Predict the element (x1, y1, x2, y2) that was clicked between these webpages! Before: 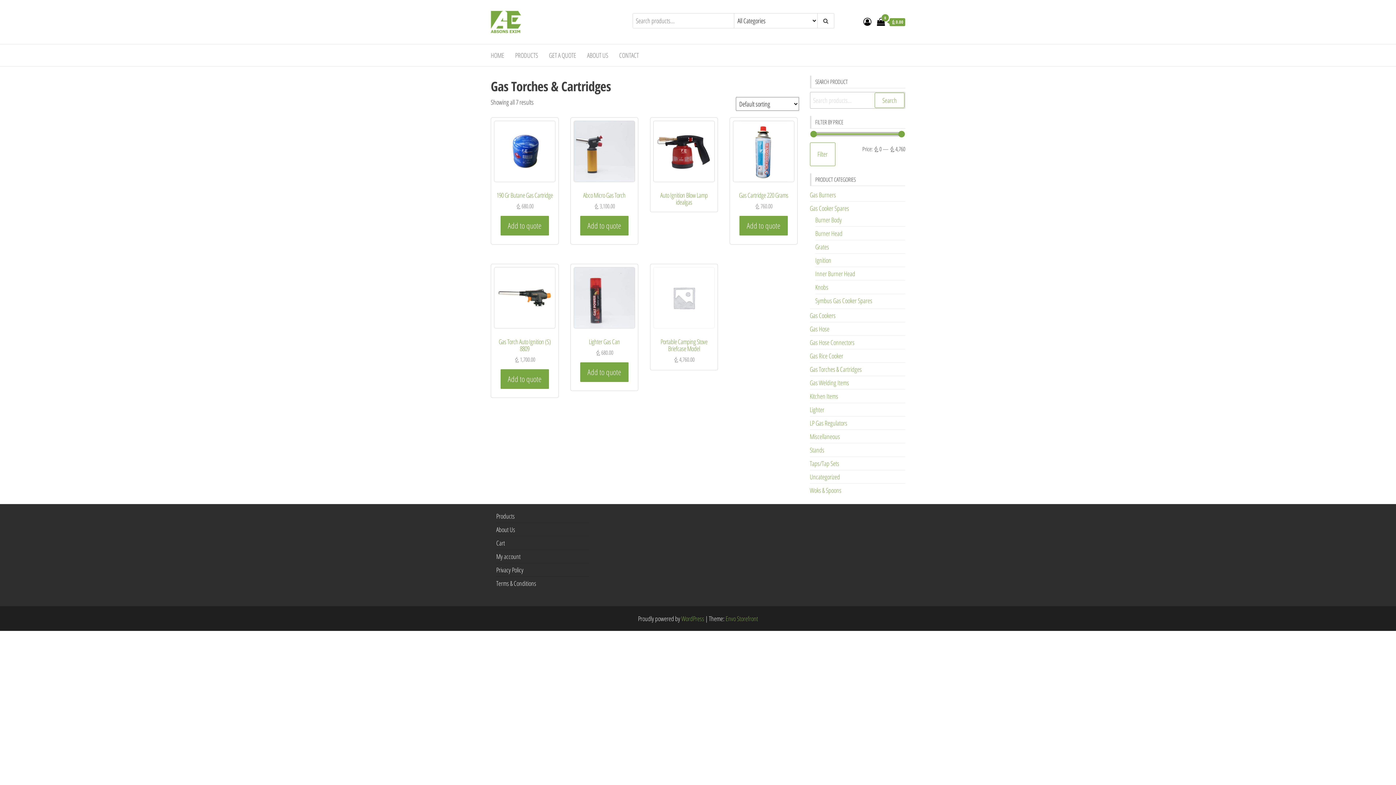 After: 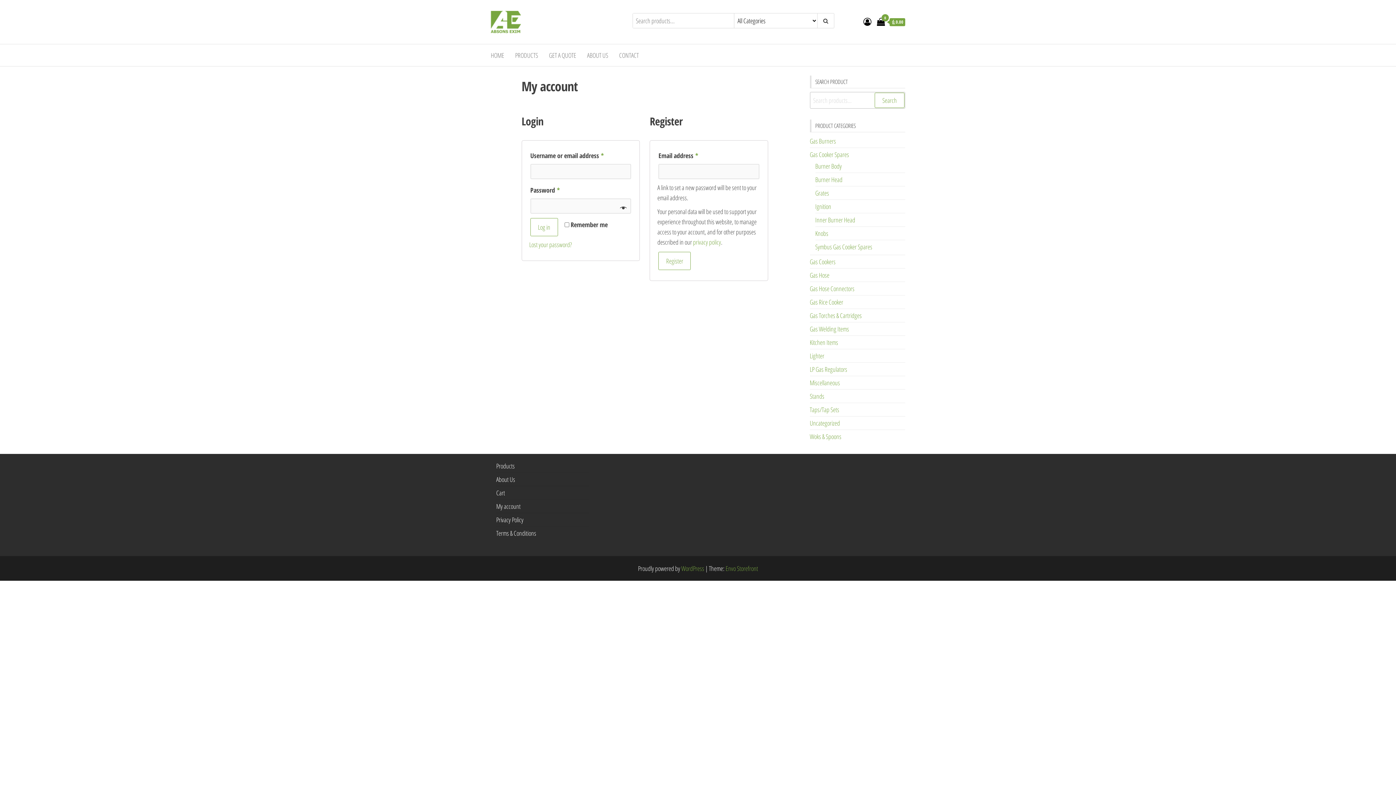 Action: bbox: (496, 552, 520, 561) label: My account